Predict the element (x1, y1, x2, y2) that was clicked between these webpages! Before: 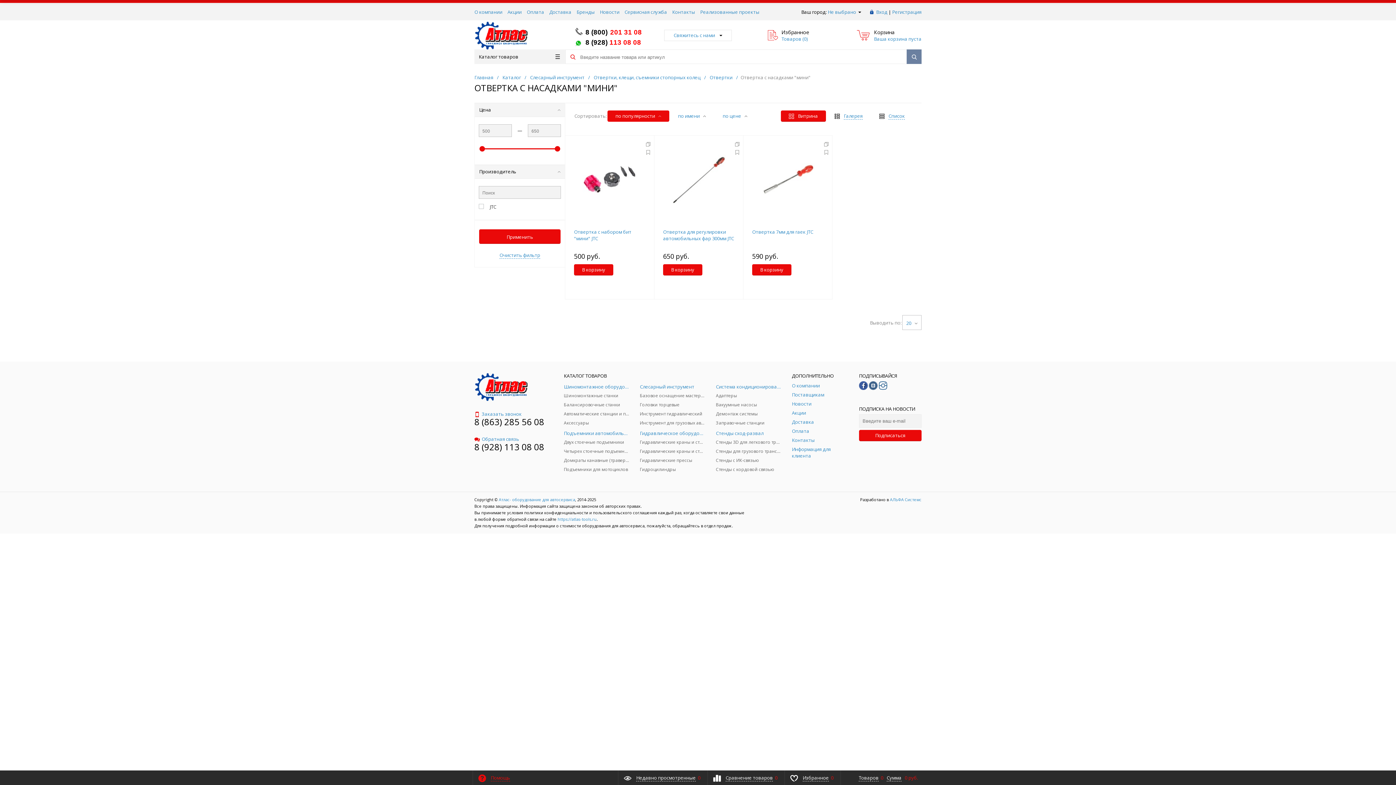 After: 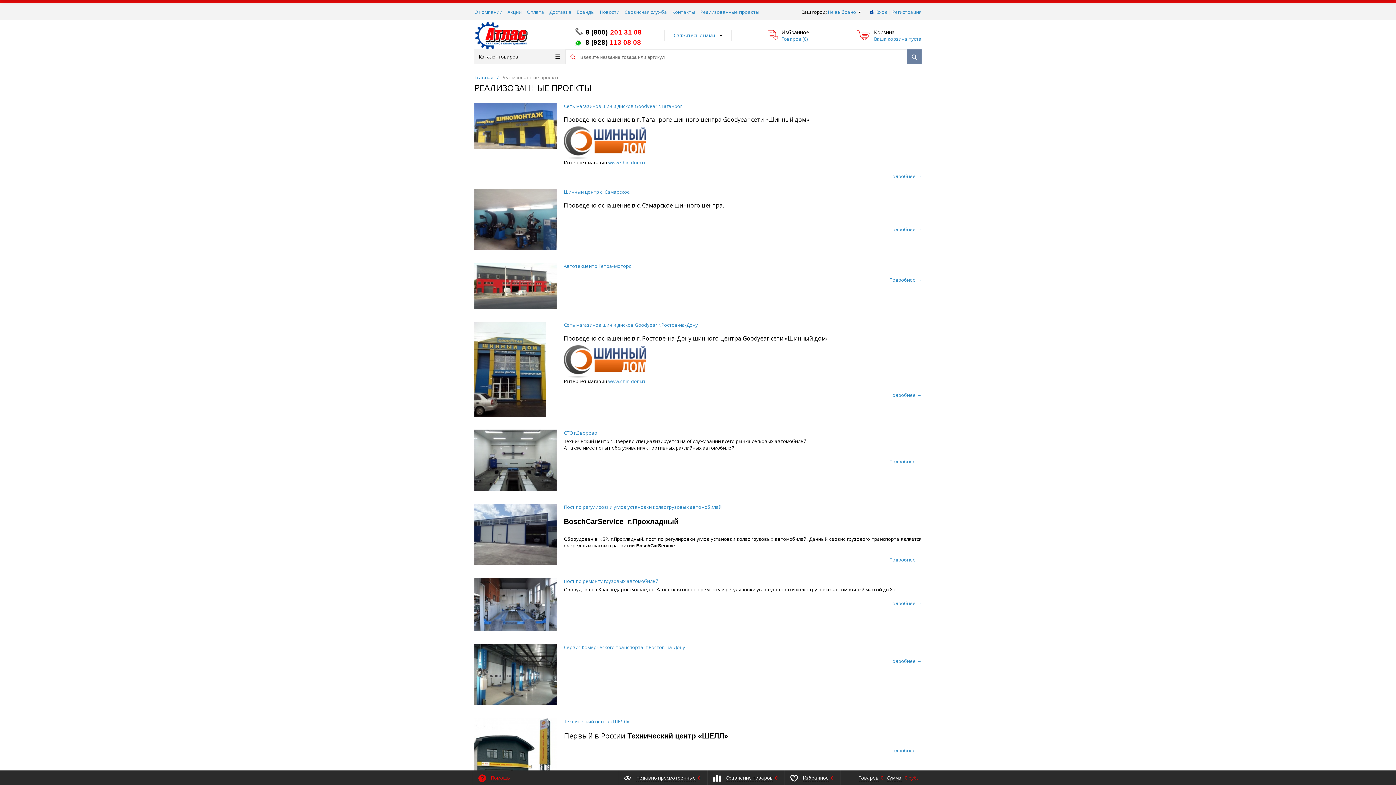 Action: label: Реализованные проекты bbox: (700, 8, 759, 15)